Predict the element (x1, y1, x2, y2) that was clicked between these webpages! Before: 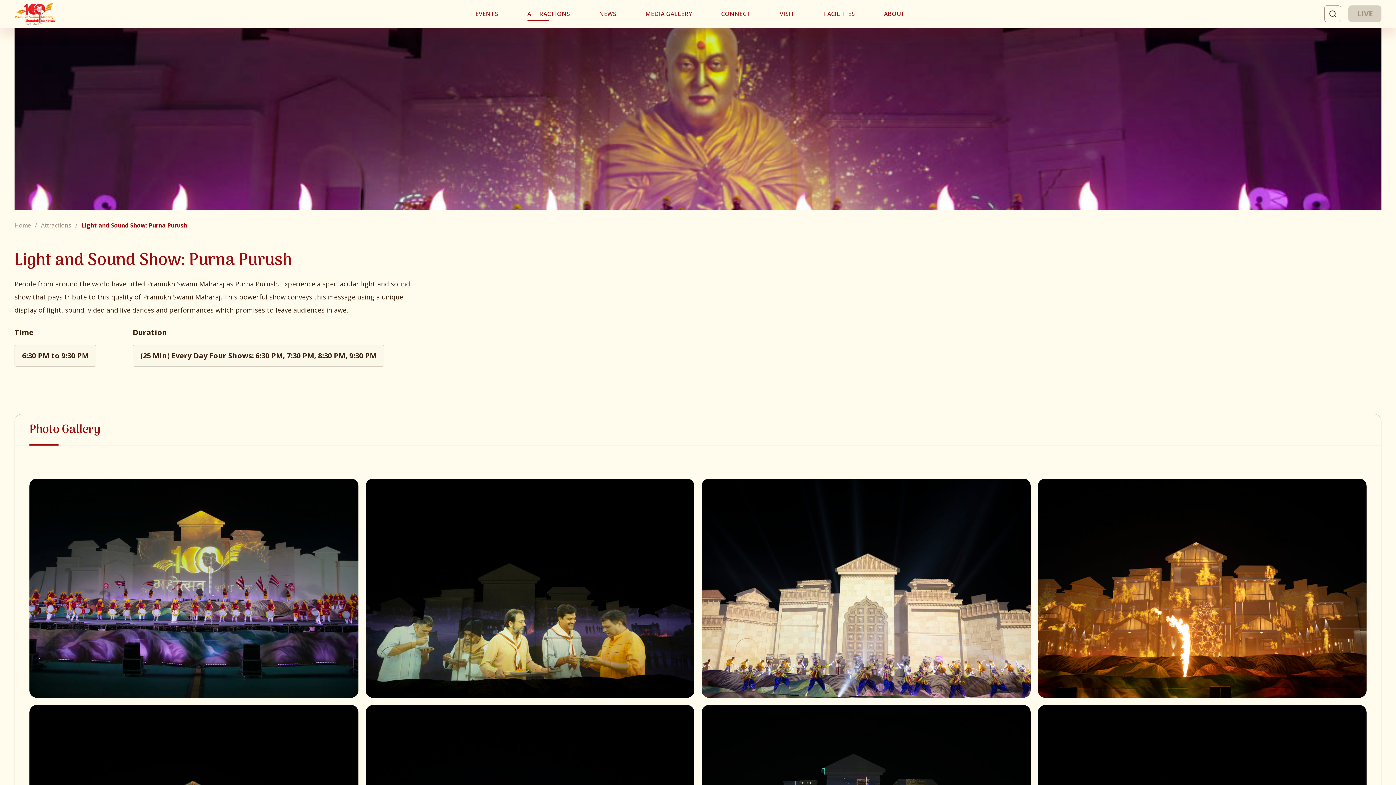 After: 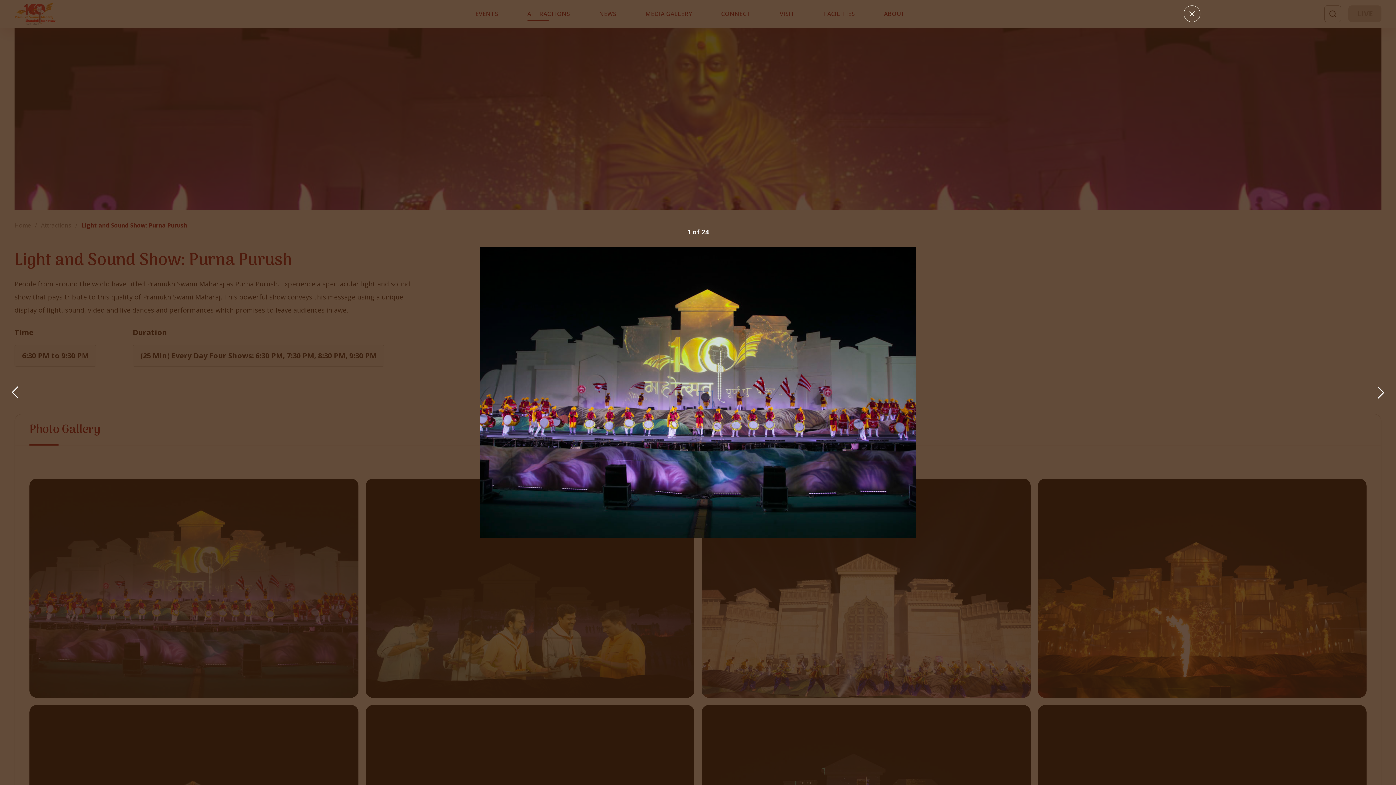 Action: bbox: (29, 478, 358, 698)